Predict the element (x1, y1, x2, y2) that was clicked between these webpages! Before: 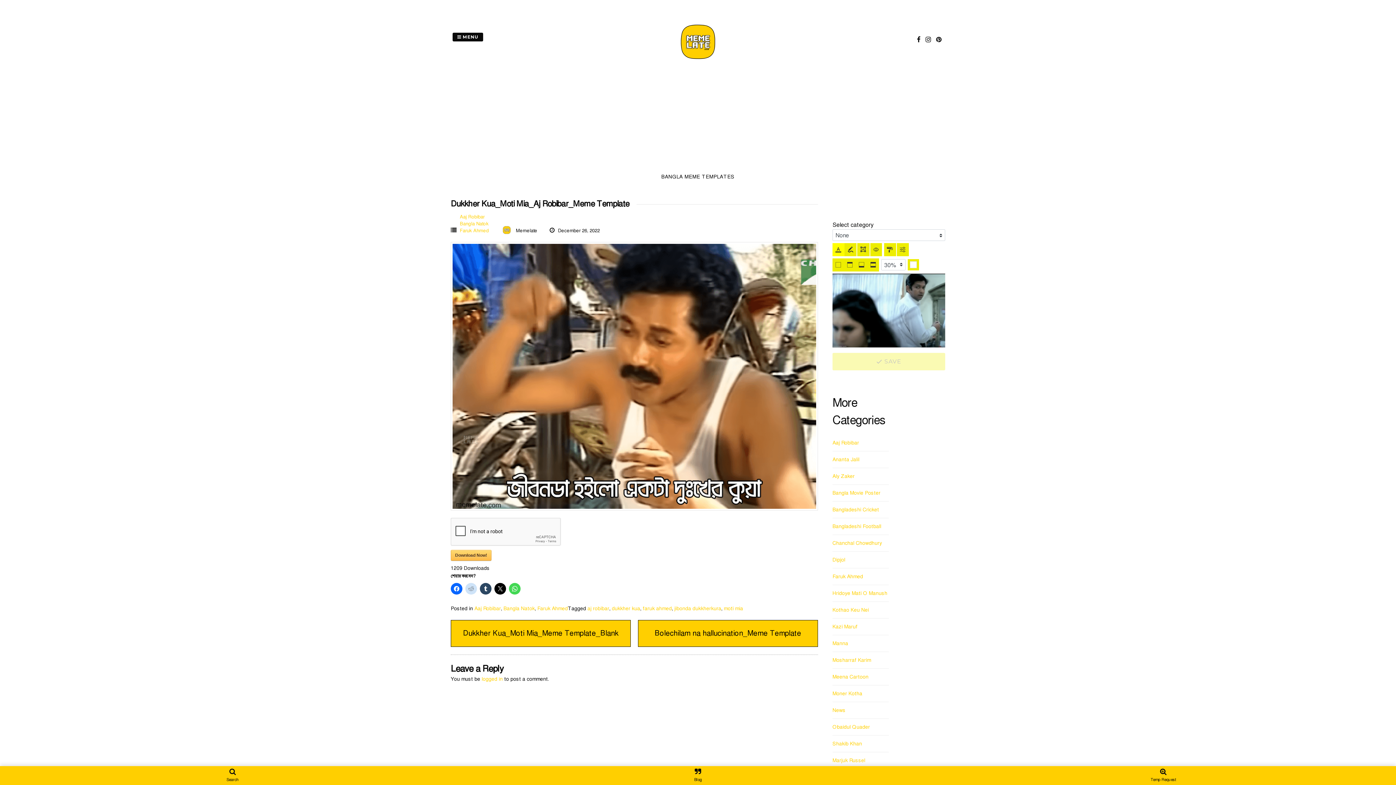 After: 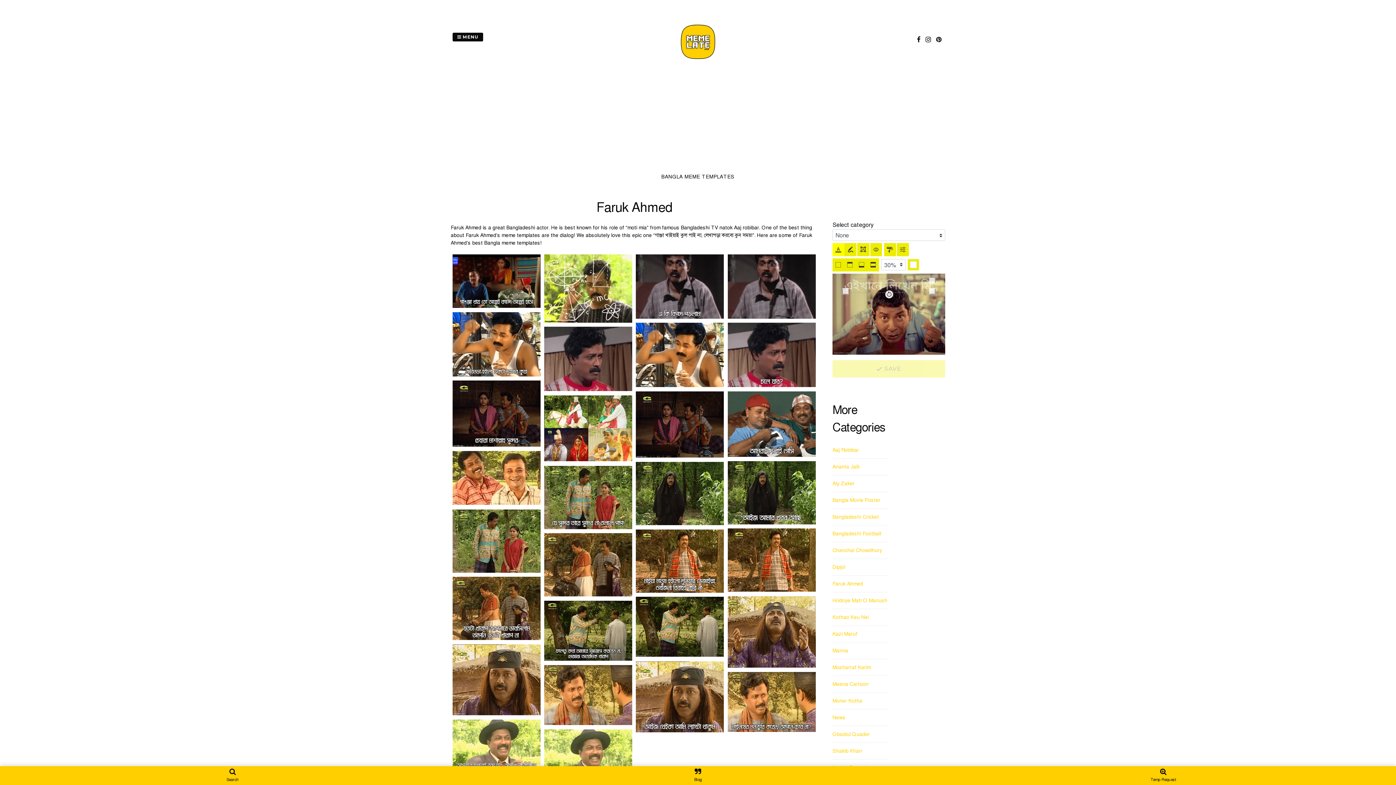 Action: bbox: (460, 228, 489, 233) label: Faruk Ahmed